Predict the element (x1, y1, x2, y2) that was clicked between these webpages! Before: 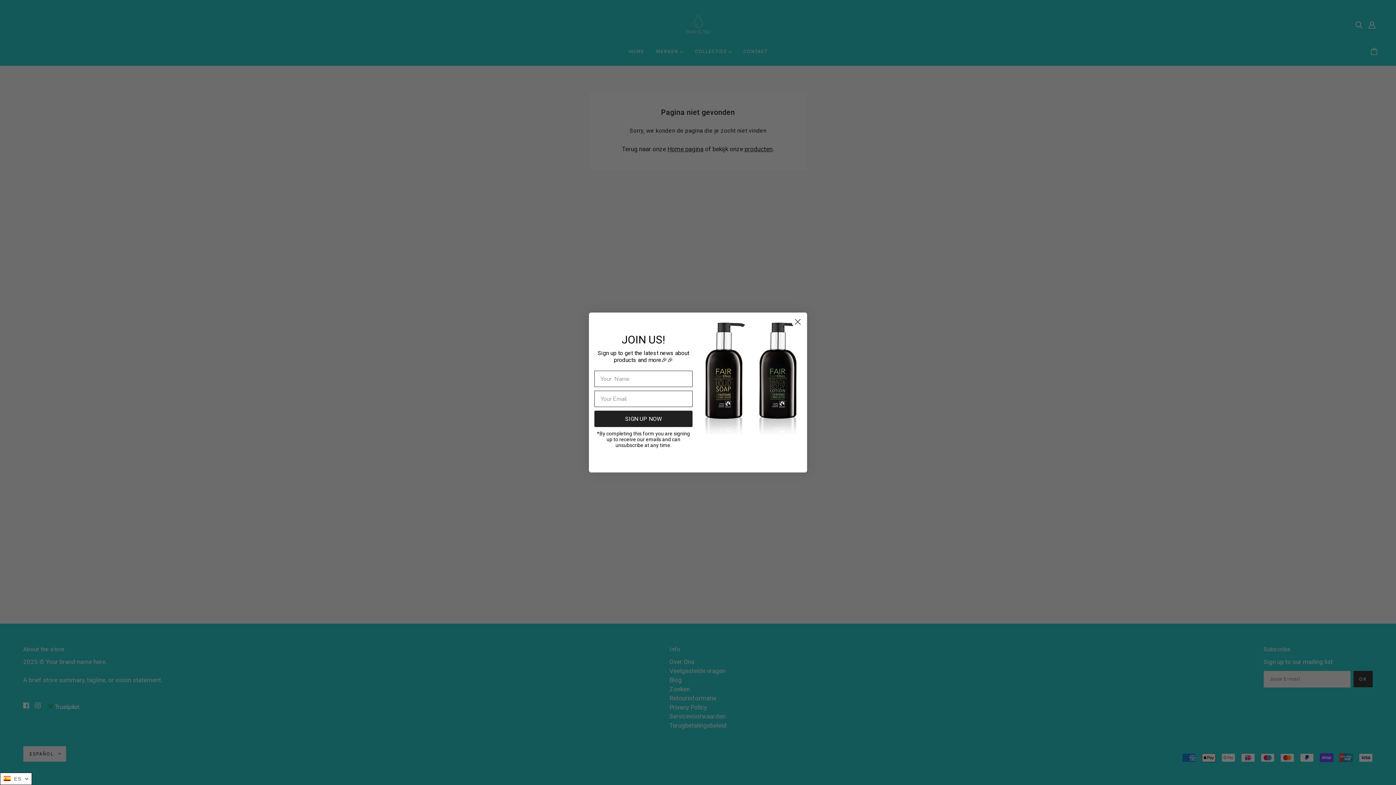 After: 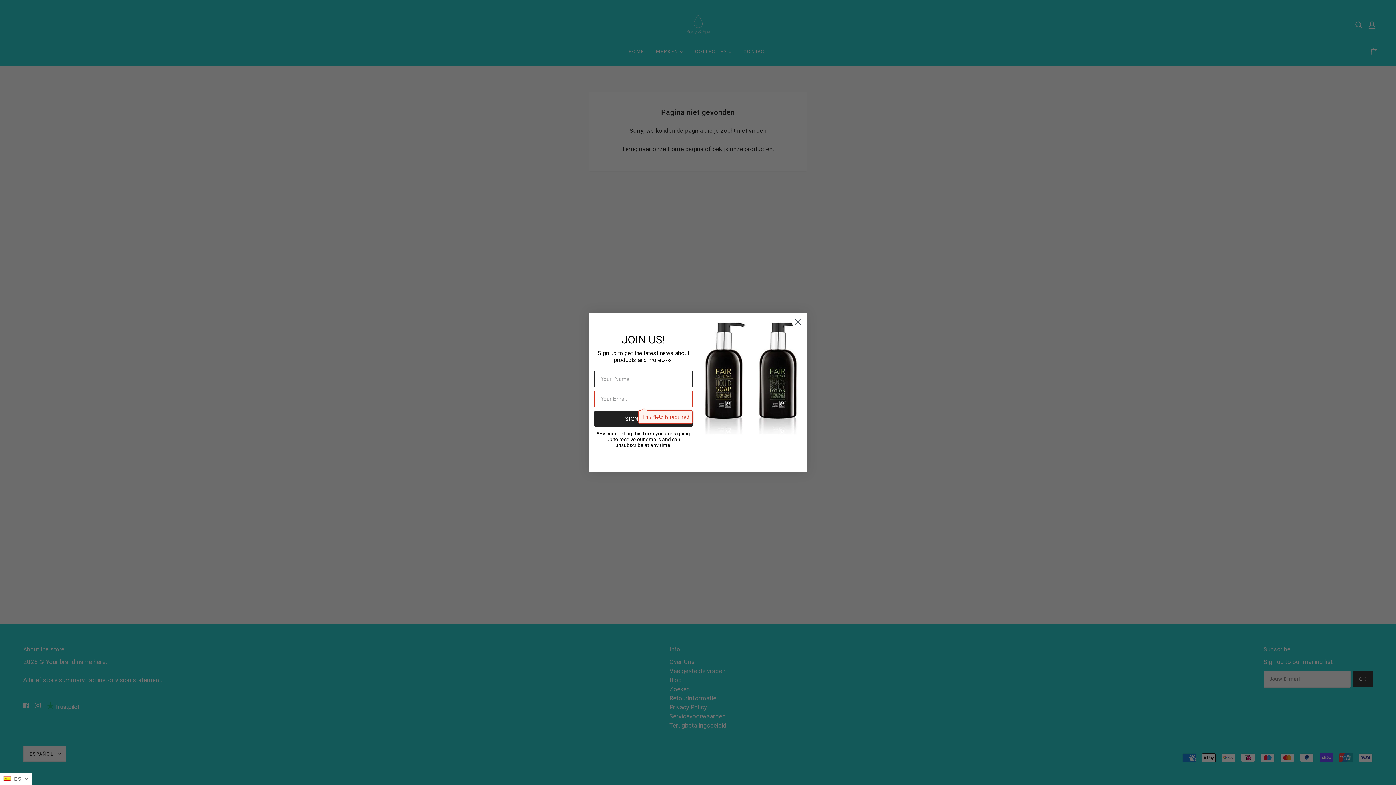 Action: label: SIGN UP NOW bbox: (594, 428, 692, 444)